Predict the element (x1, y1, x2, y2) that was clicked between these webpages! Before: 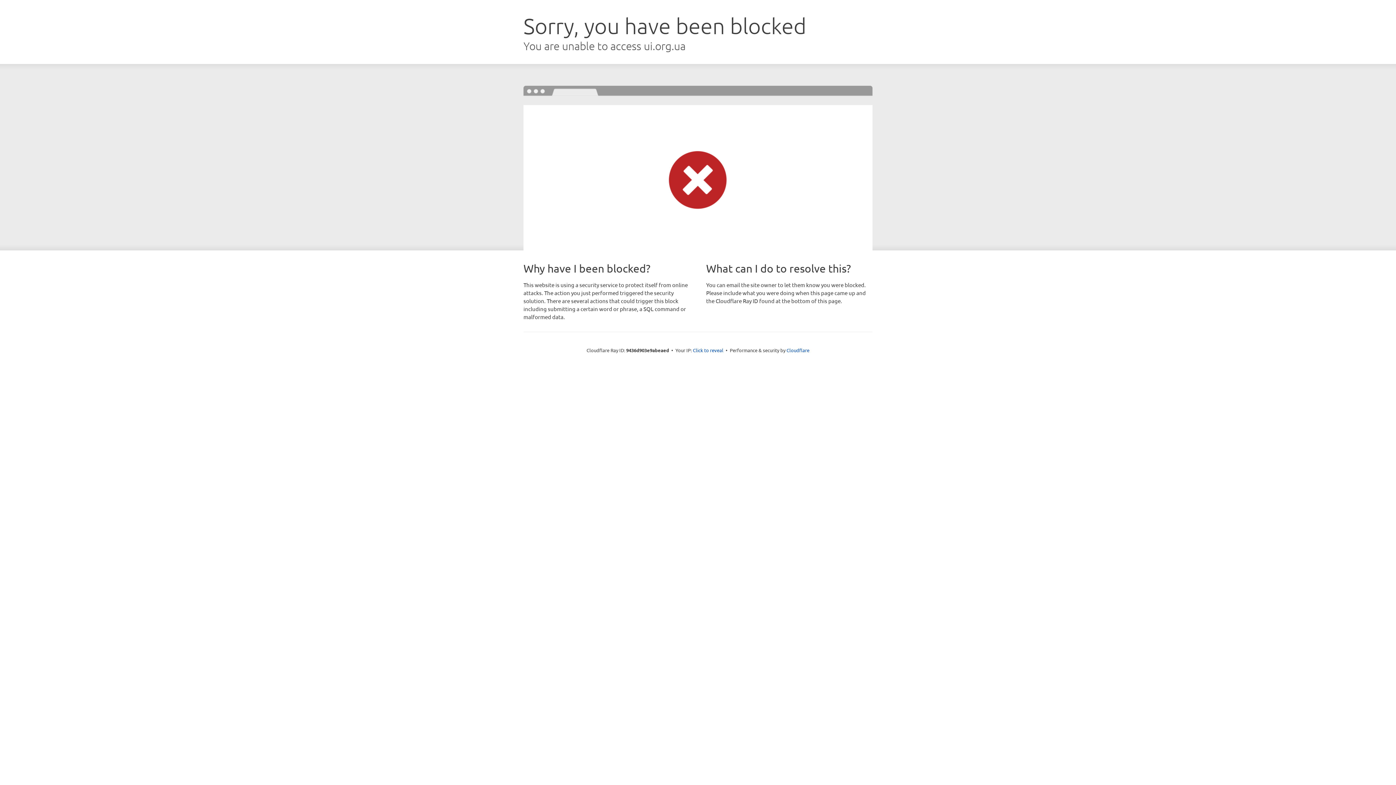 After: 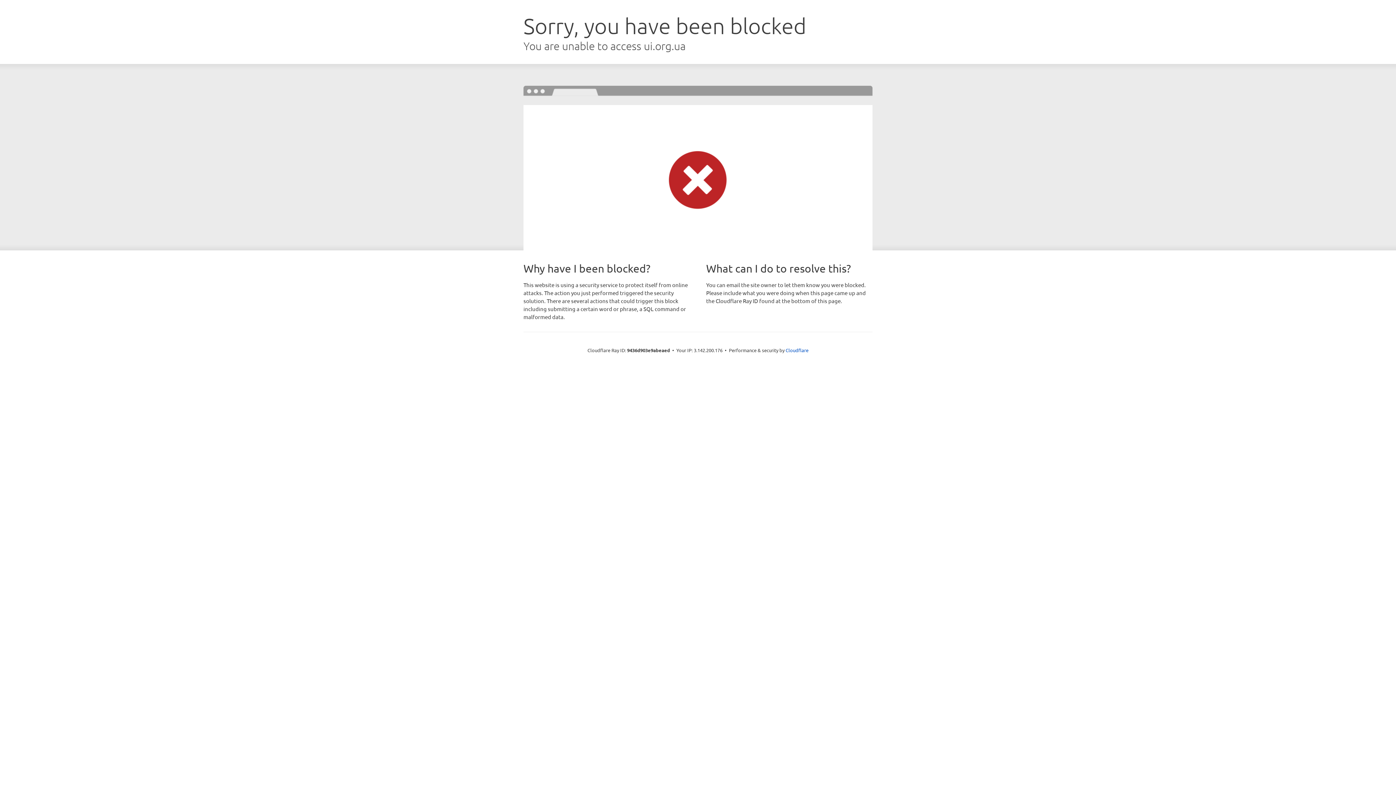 Action: label: Click to reveal bbox: (693, 346, 723, 353)